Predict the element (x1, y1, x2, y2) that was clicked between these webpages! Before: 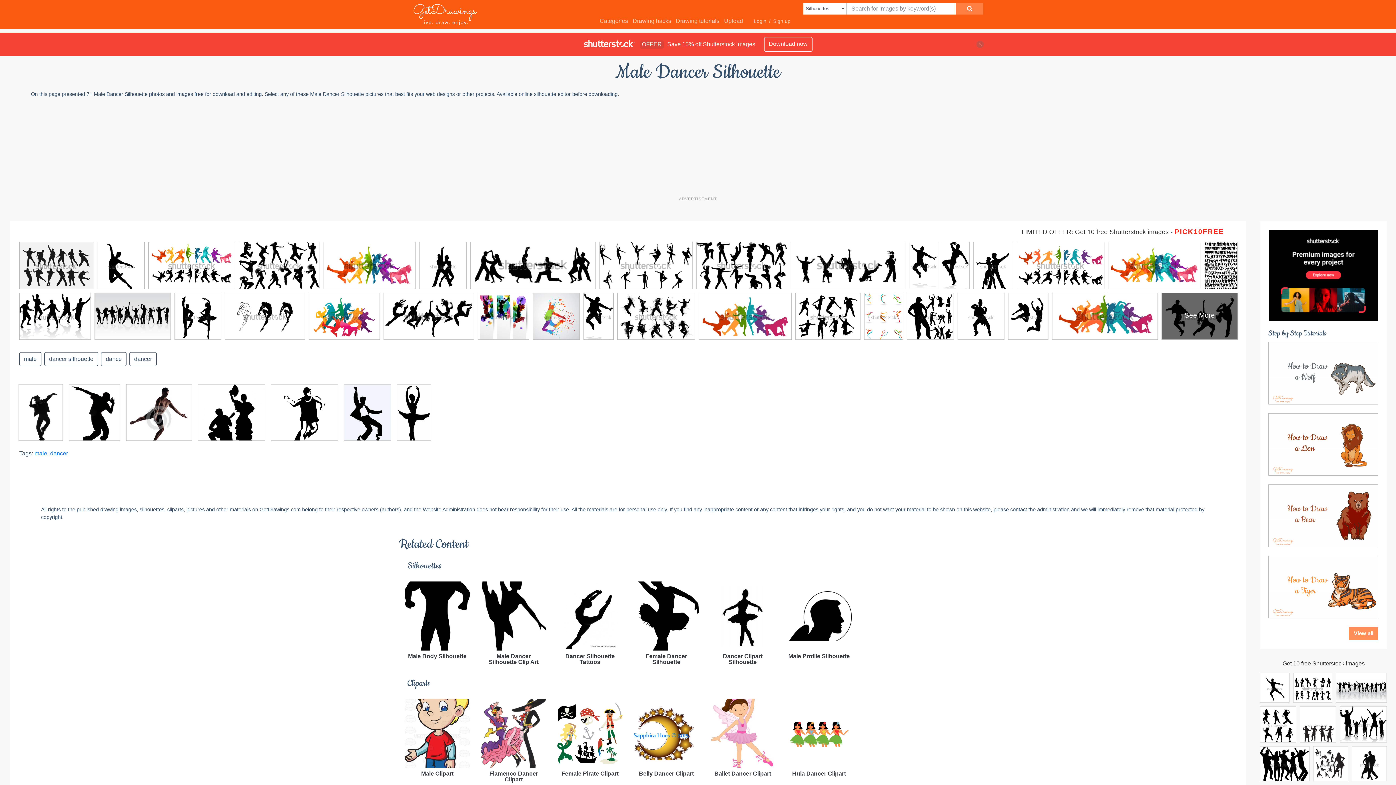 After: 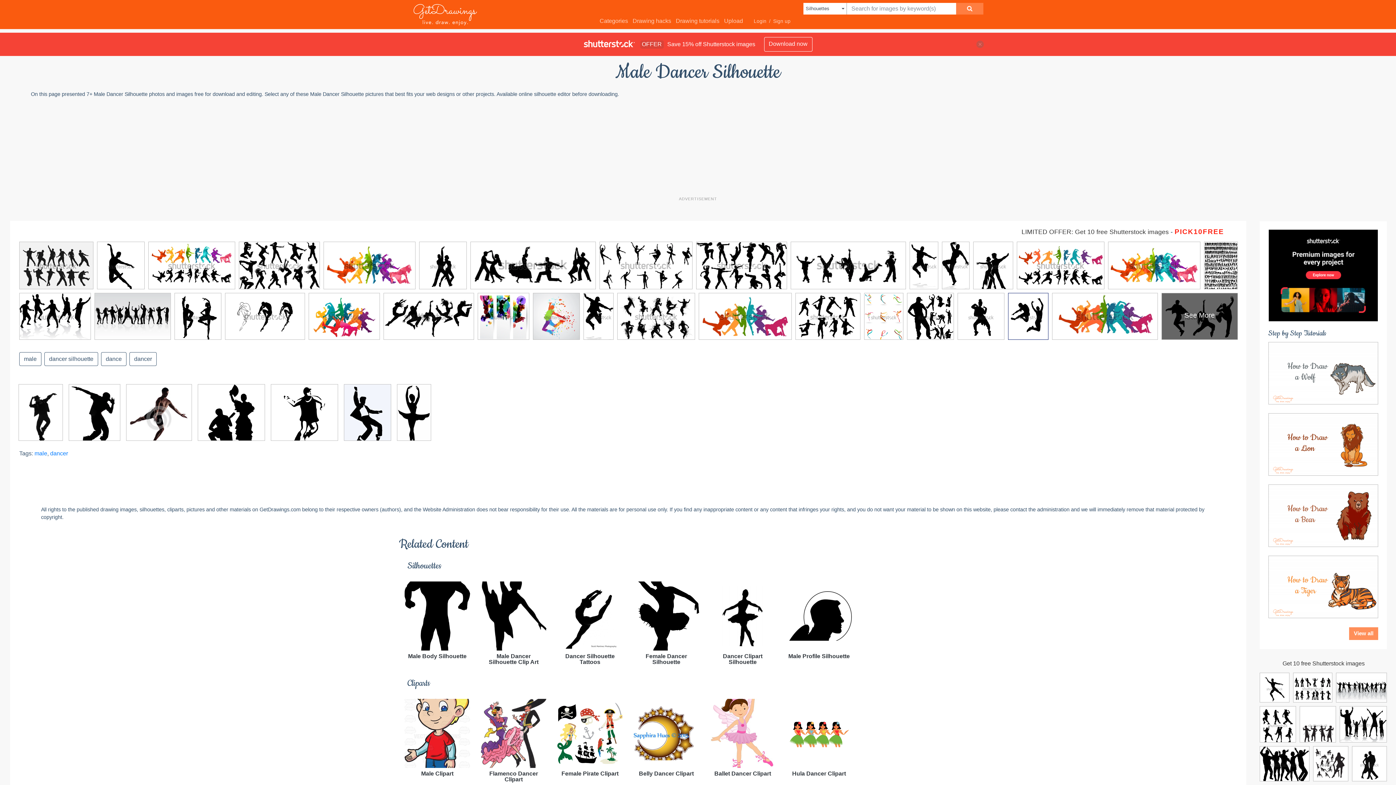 Action: bbox: (1008, 293, 1048, 344)